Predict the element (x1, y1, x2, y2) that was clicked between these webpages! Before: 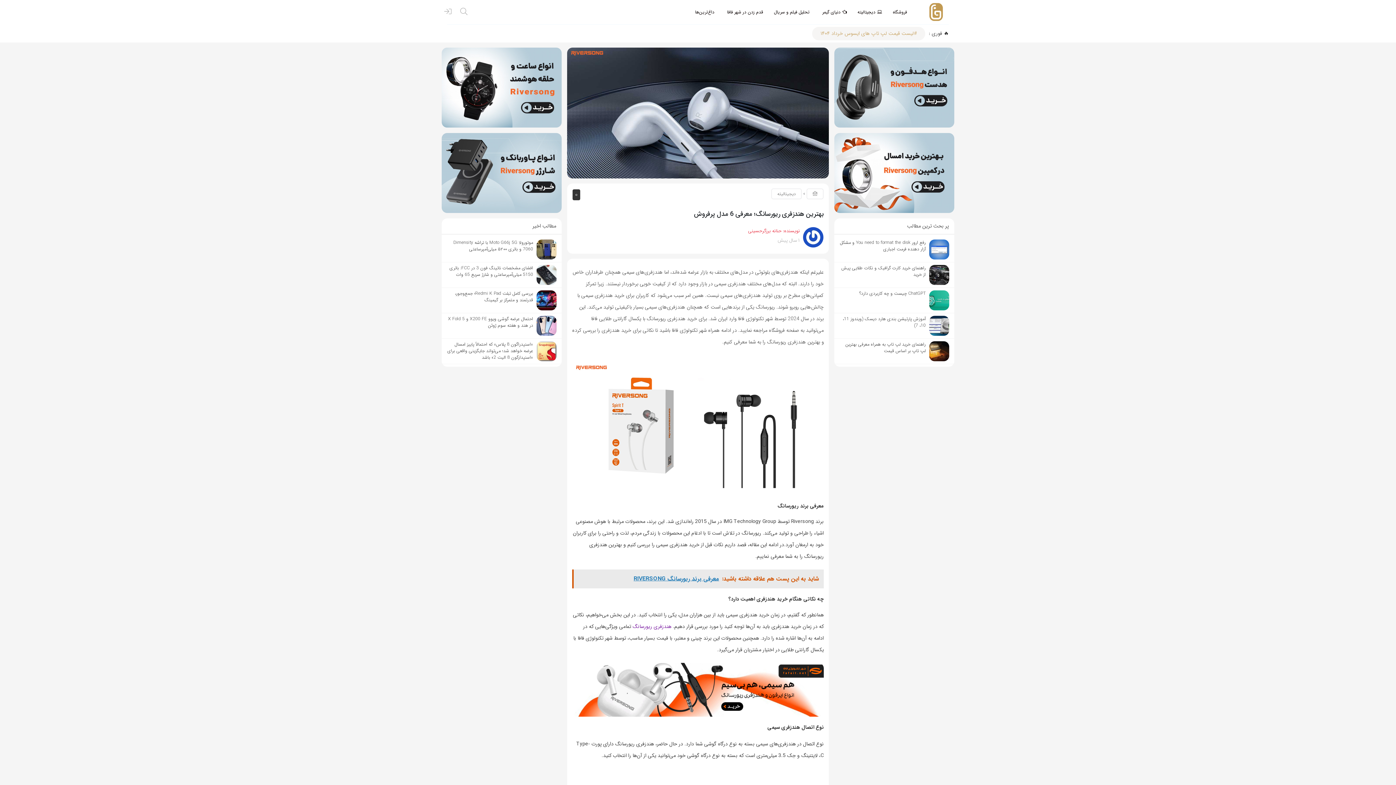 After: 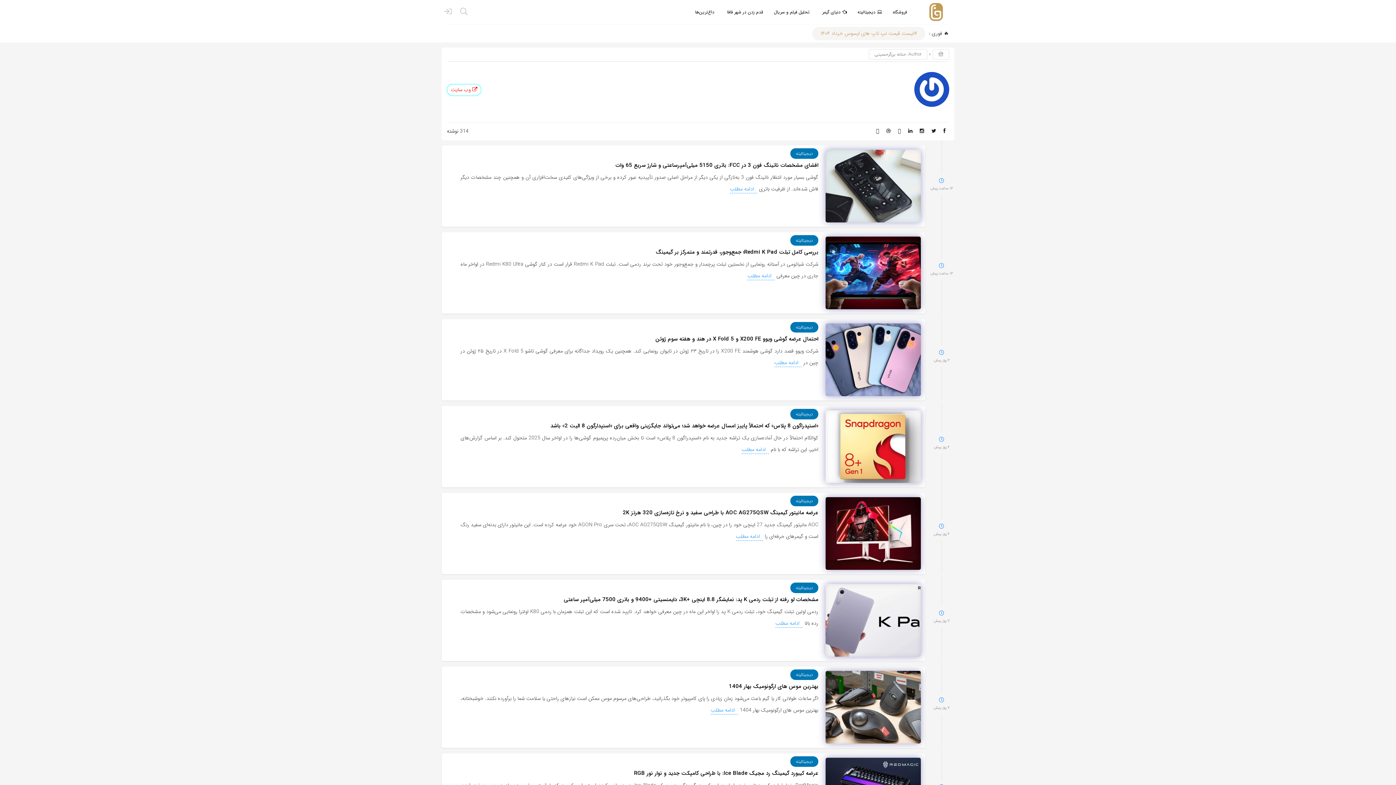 Action: label: حنانه برزگرحسینی bbox: (748, 227, 781, 236)